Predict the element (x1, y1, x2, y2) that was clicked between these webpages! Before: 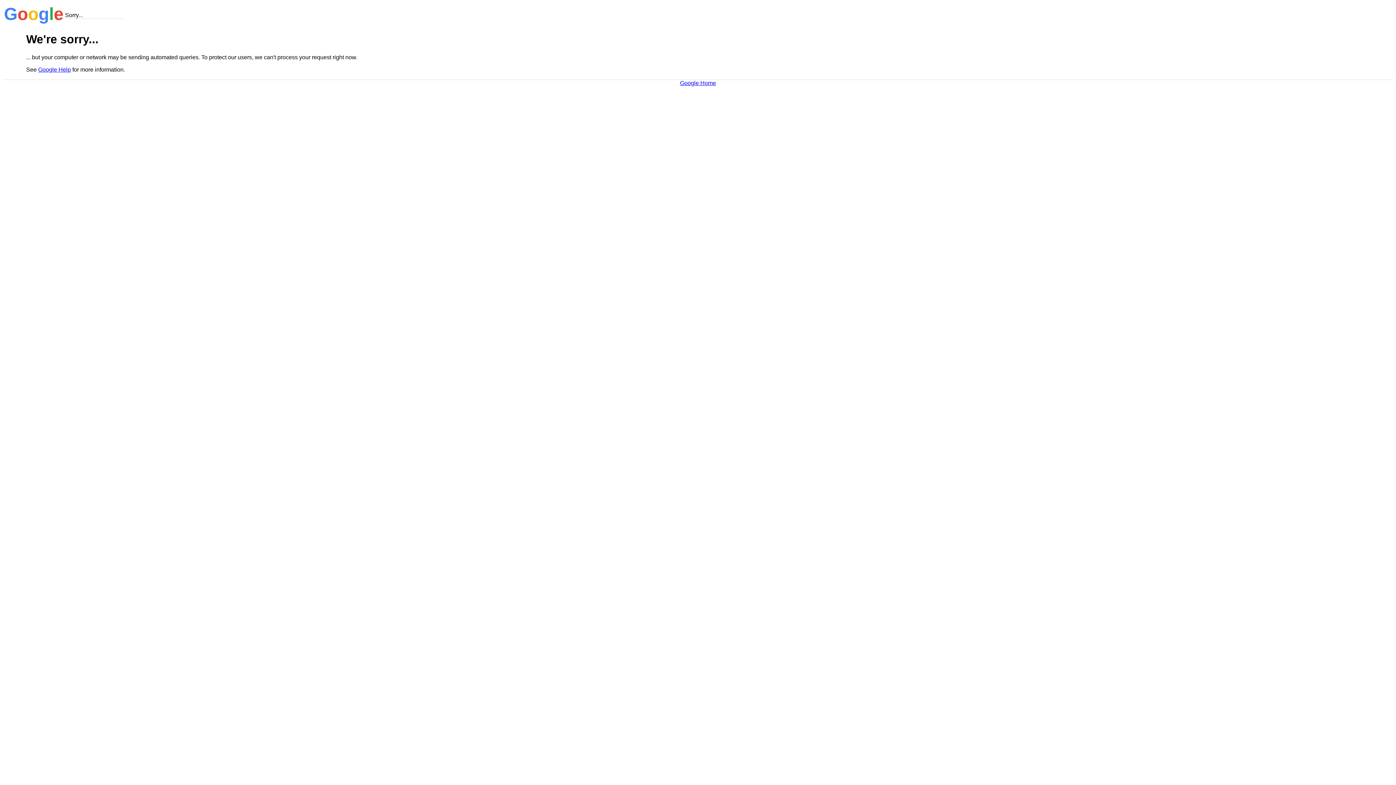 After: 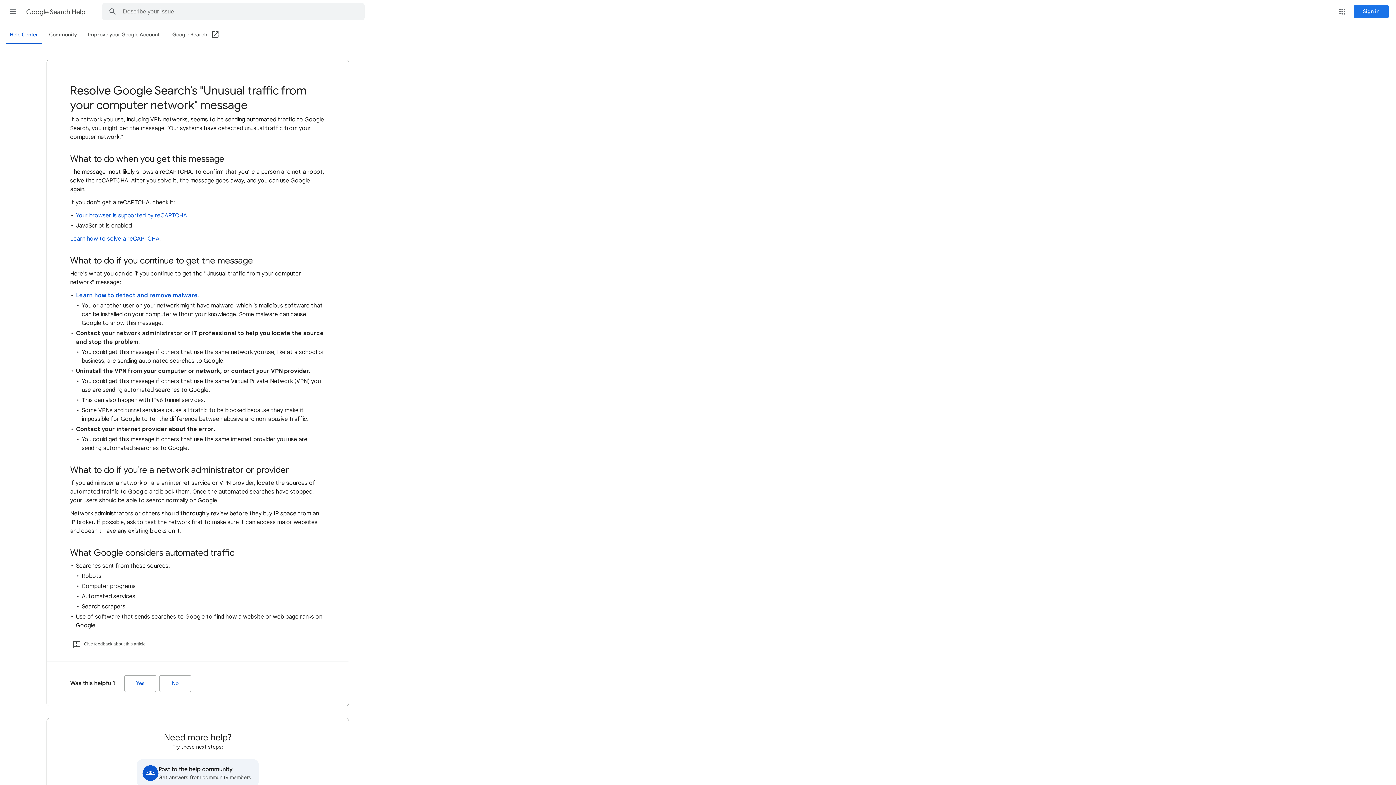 Action: label: Google Help bbox: (38, 66, 70, 72)